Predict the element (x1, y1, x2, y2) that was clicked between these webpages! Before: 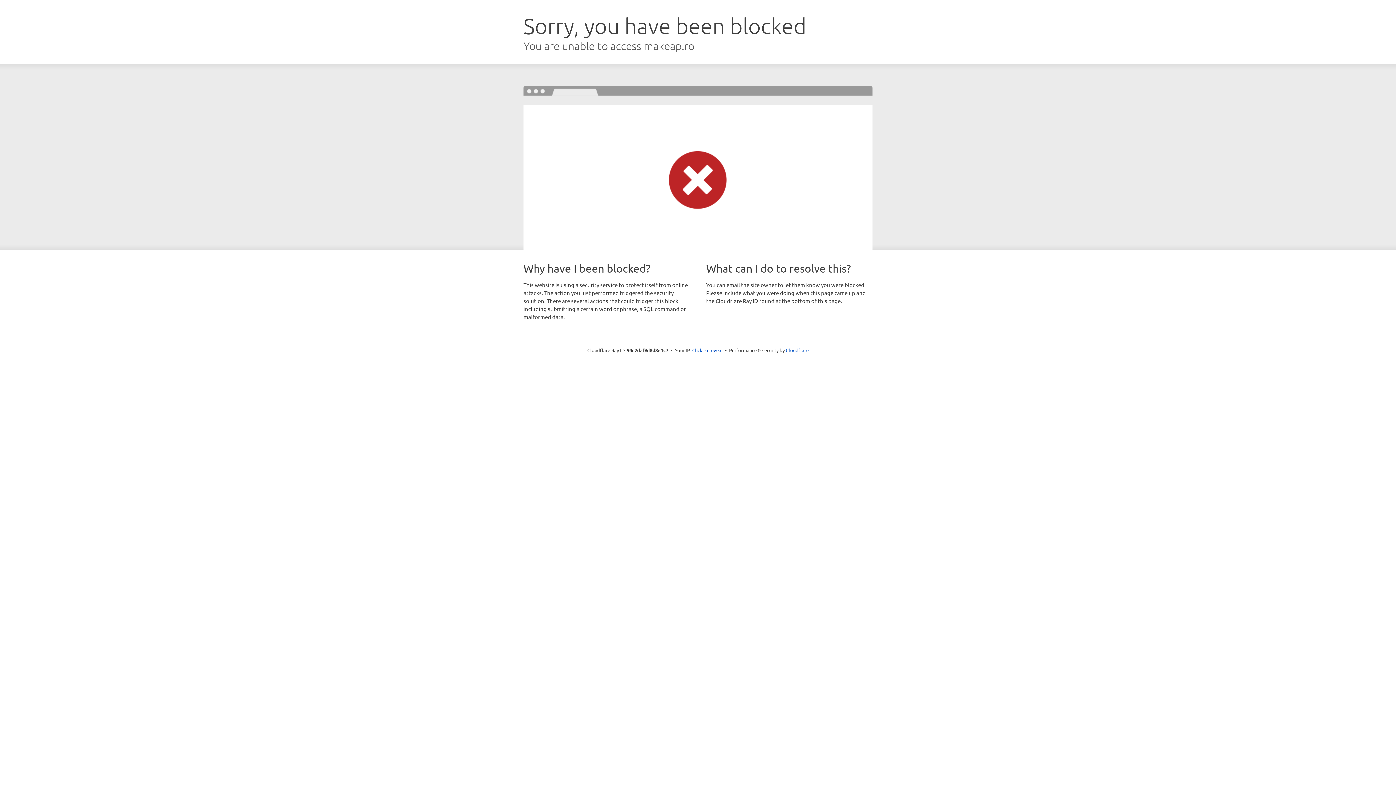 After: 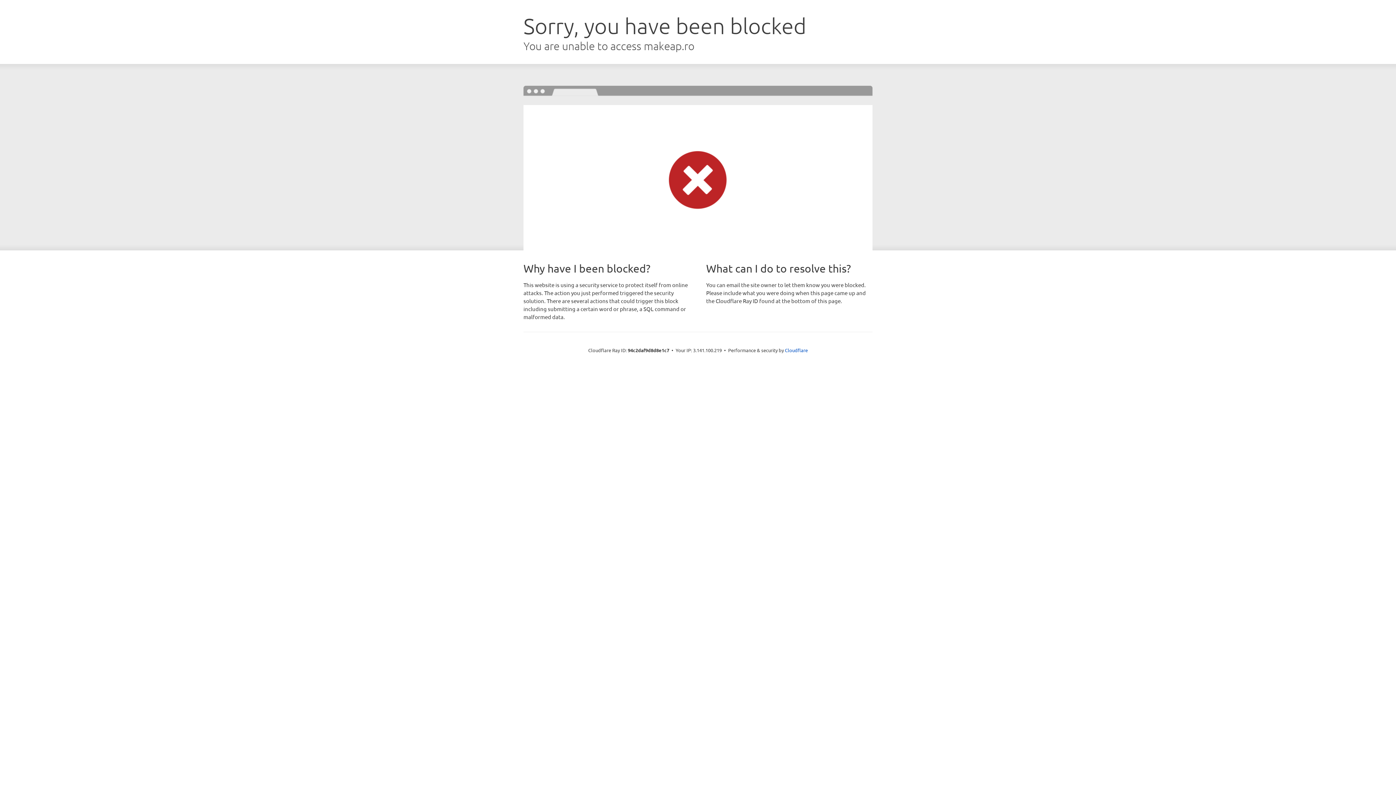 Action: bbox: (692, 346, 722, 353) label: Click to reveal